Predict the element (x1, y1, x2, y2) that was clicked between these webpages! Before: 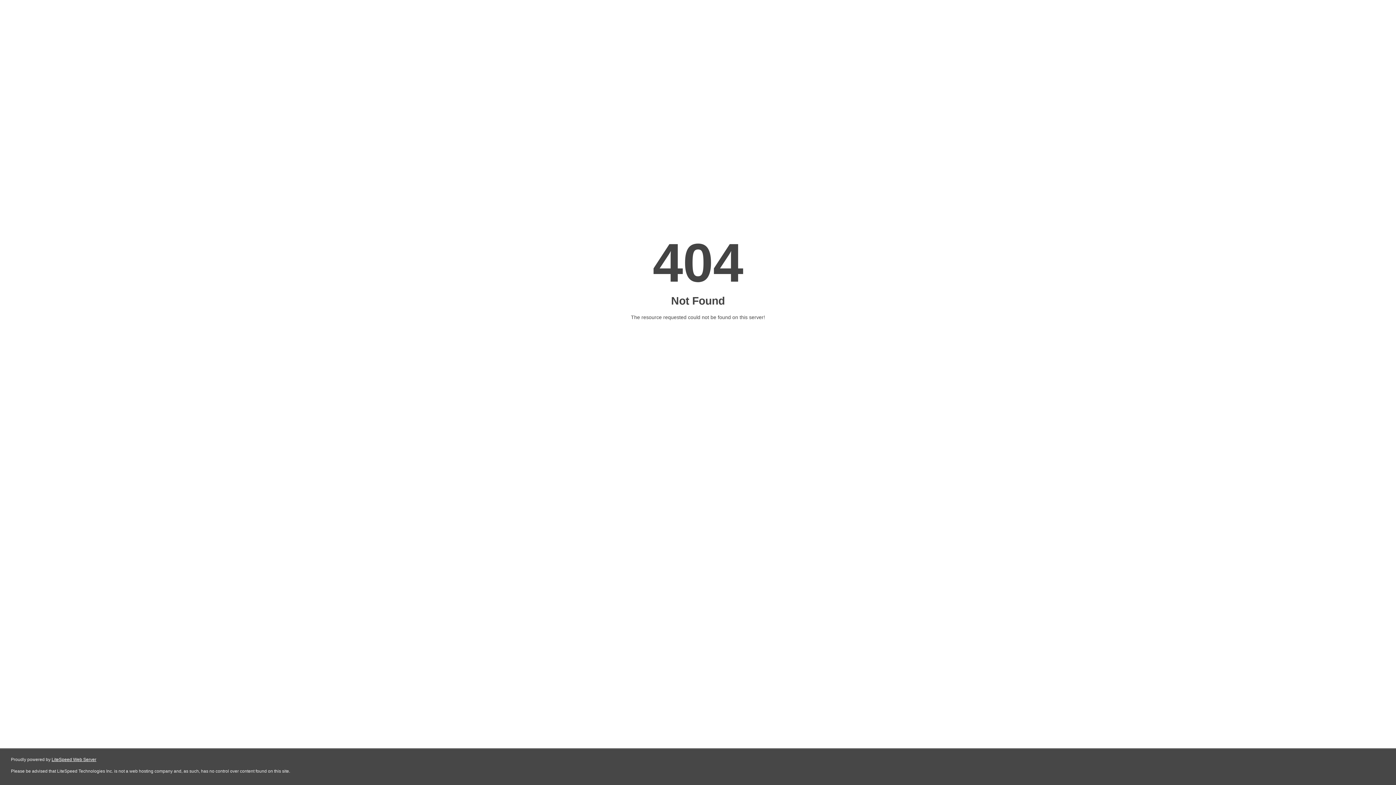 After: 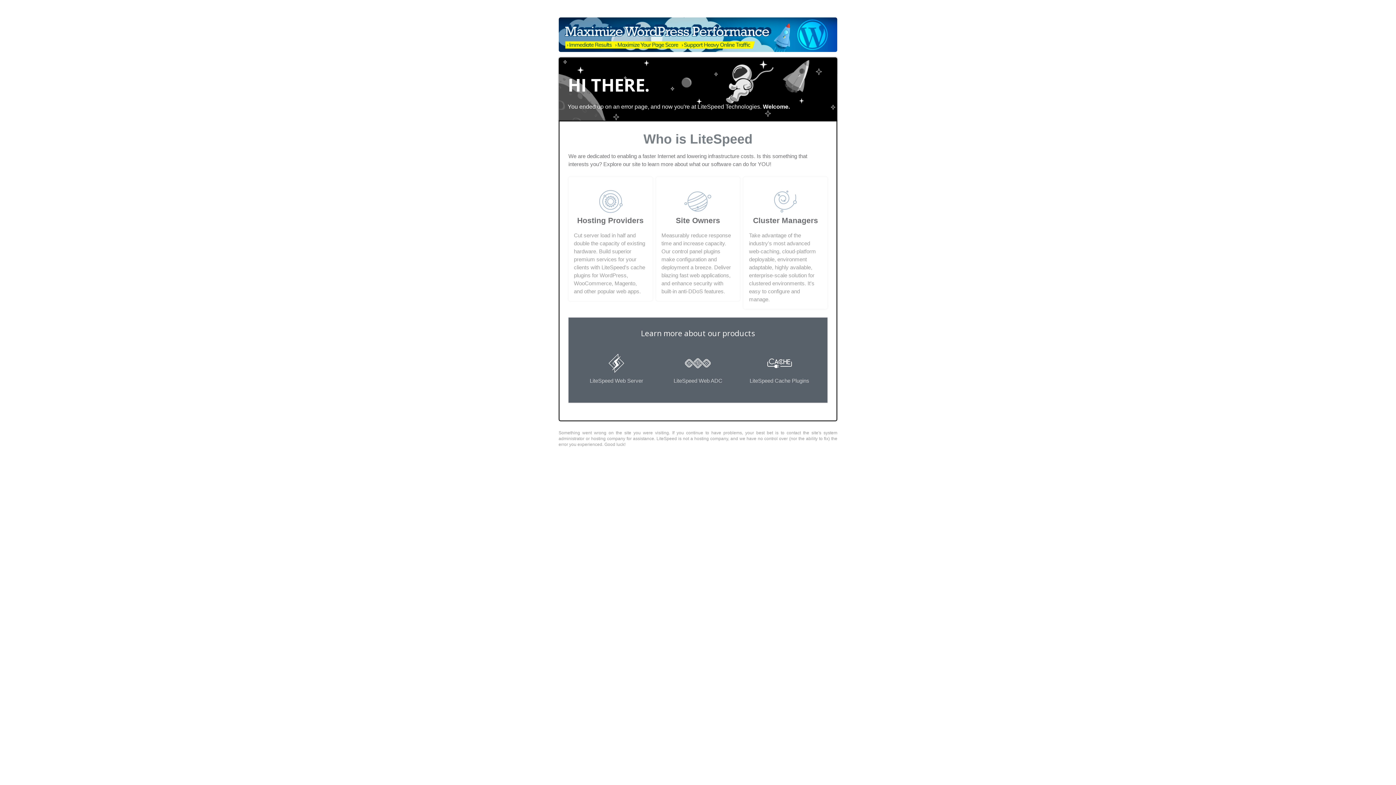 Action: bbox: (51, 757, 96, 762) label: LiteSpeed Web Server